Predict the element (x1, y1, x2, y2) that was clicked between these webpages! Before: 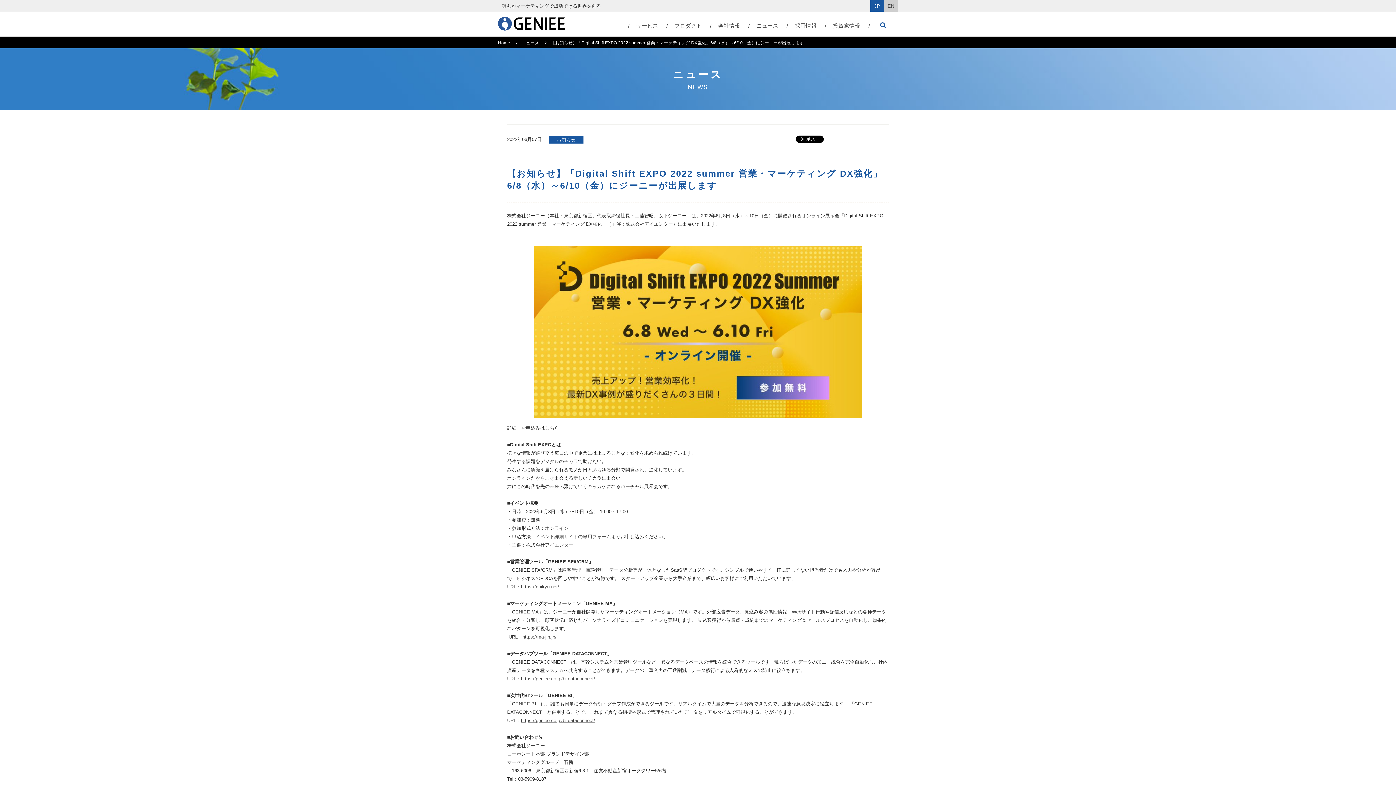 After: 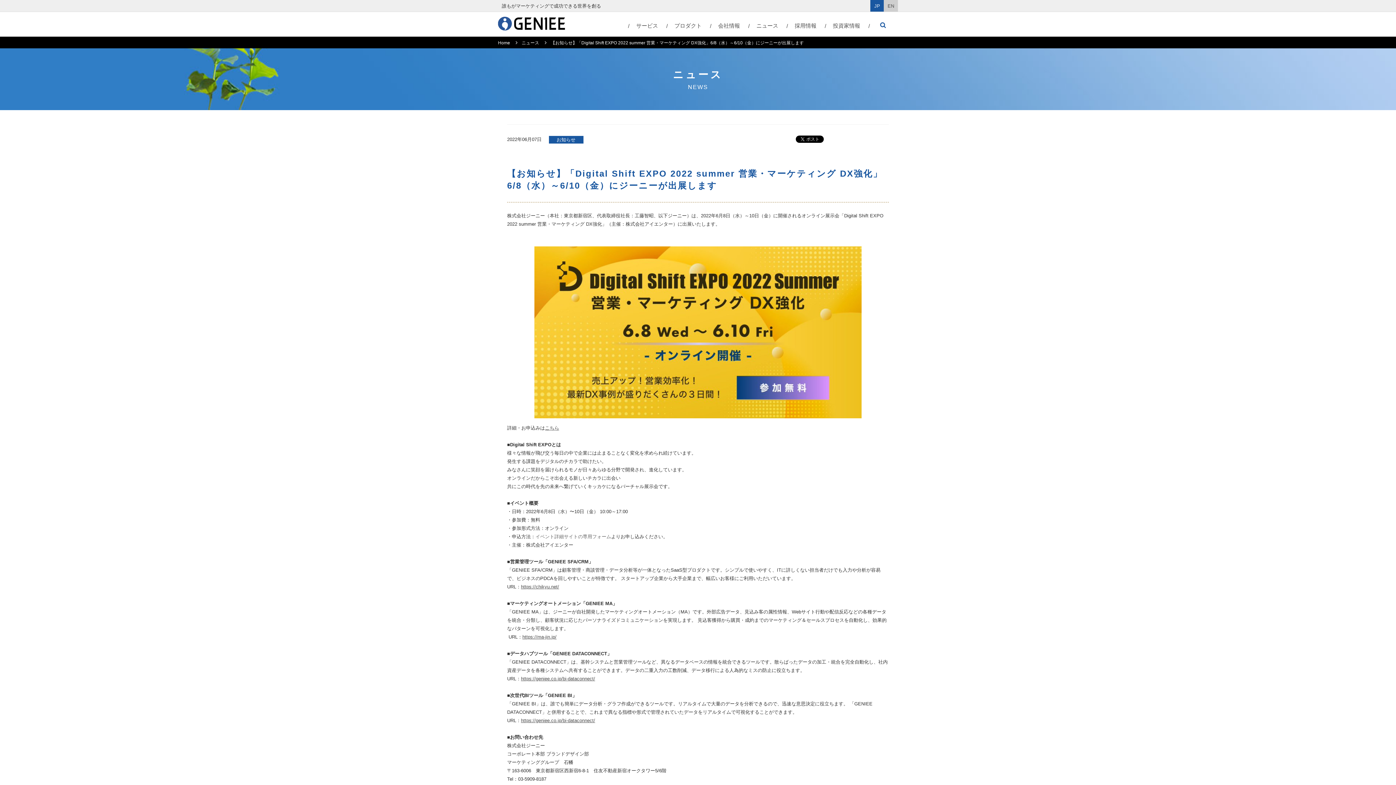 Action: bbox: (535, 534, 611, 539) label: イベント詳細サイトの専用フォーム